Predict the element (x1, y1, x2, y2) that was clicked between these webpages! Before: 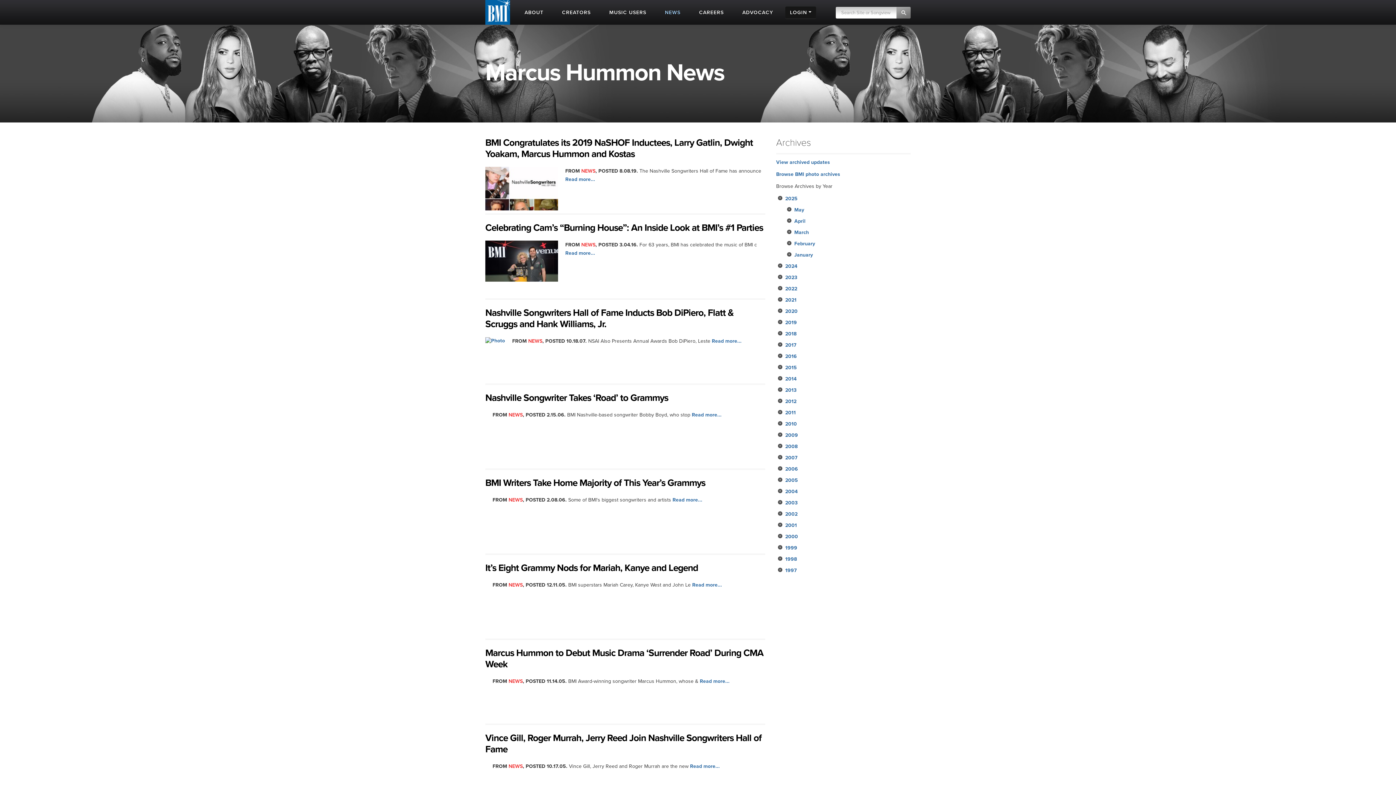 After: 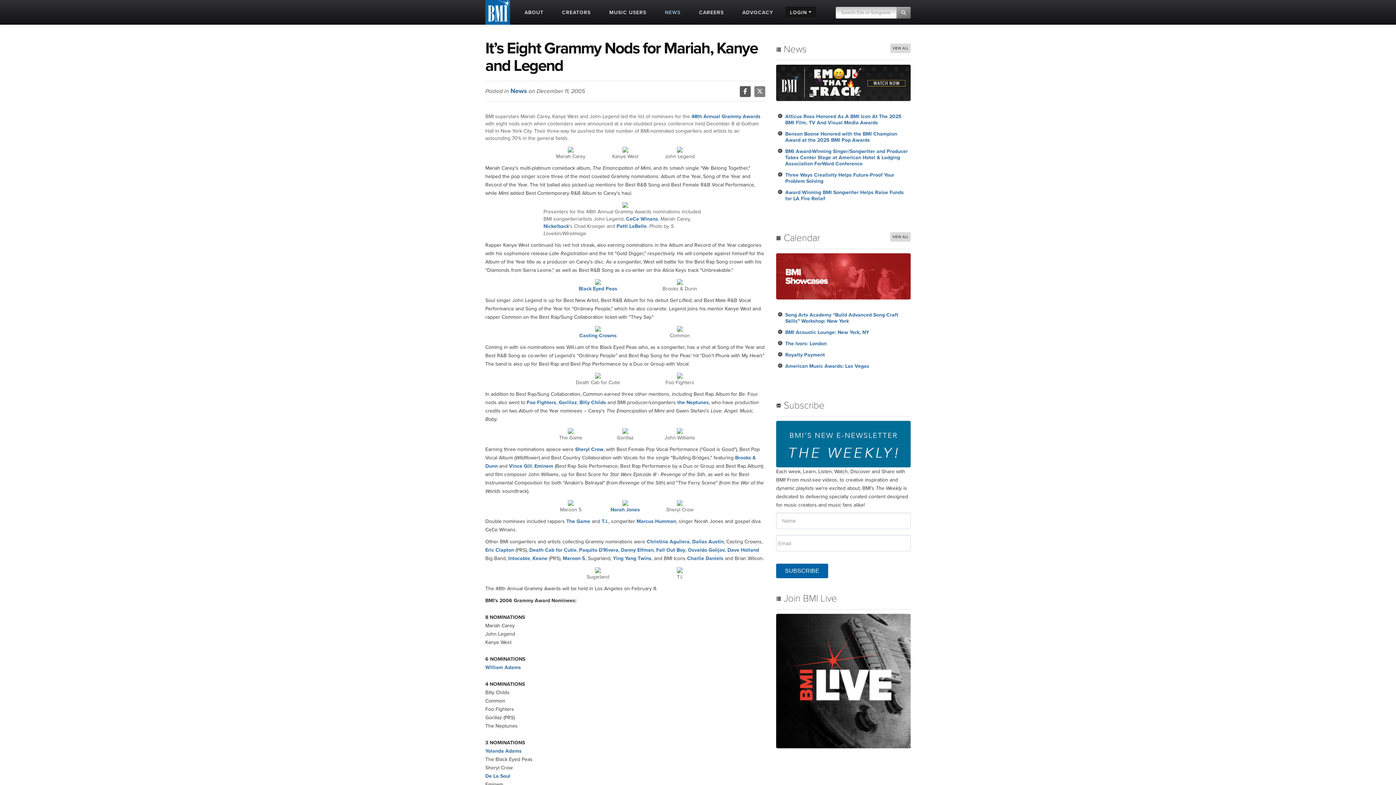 Action: label: It’s Eight Grammy Nods for Mariah, Kanye and Legend bbox: (485, 562, 698, 573)